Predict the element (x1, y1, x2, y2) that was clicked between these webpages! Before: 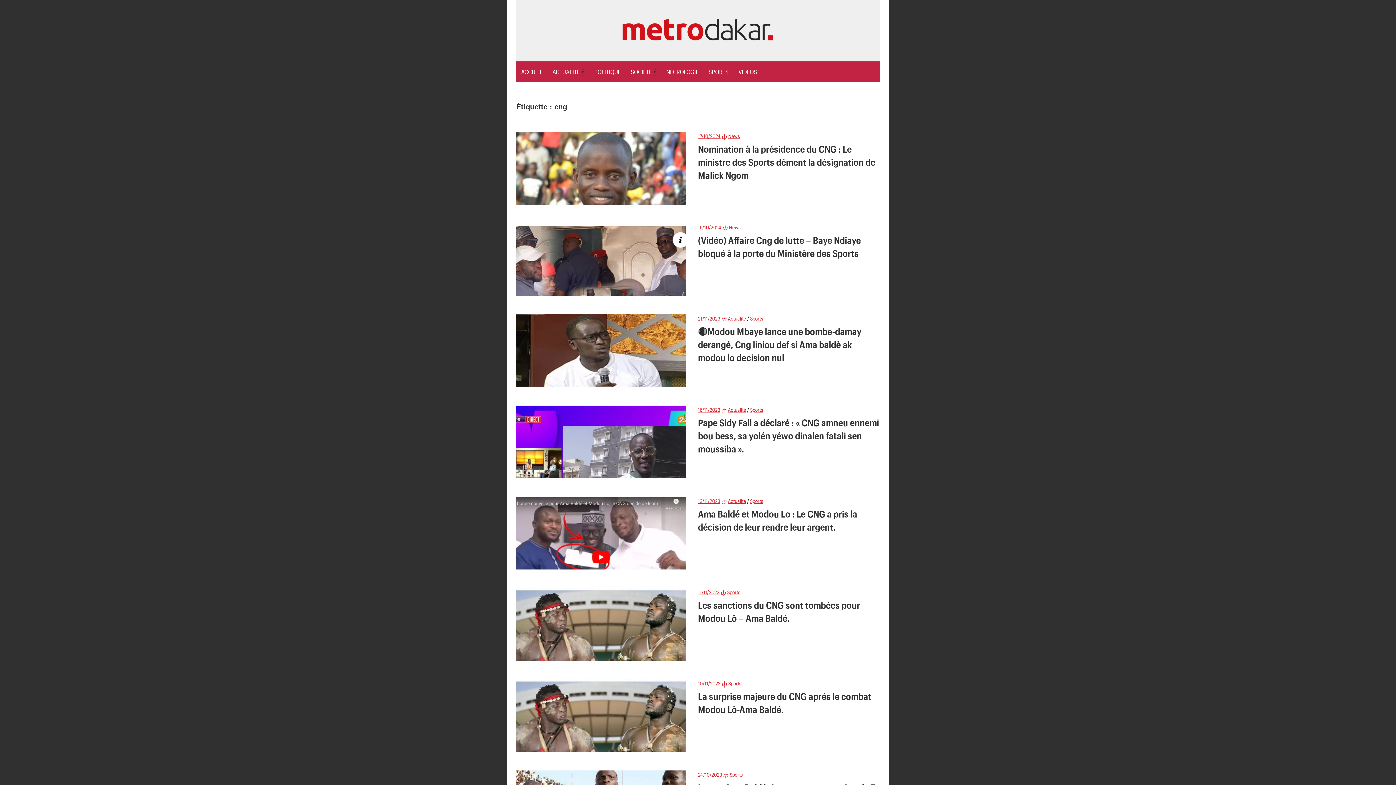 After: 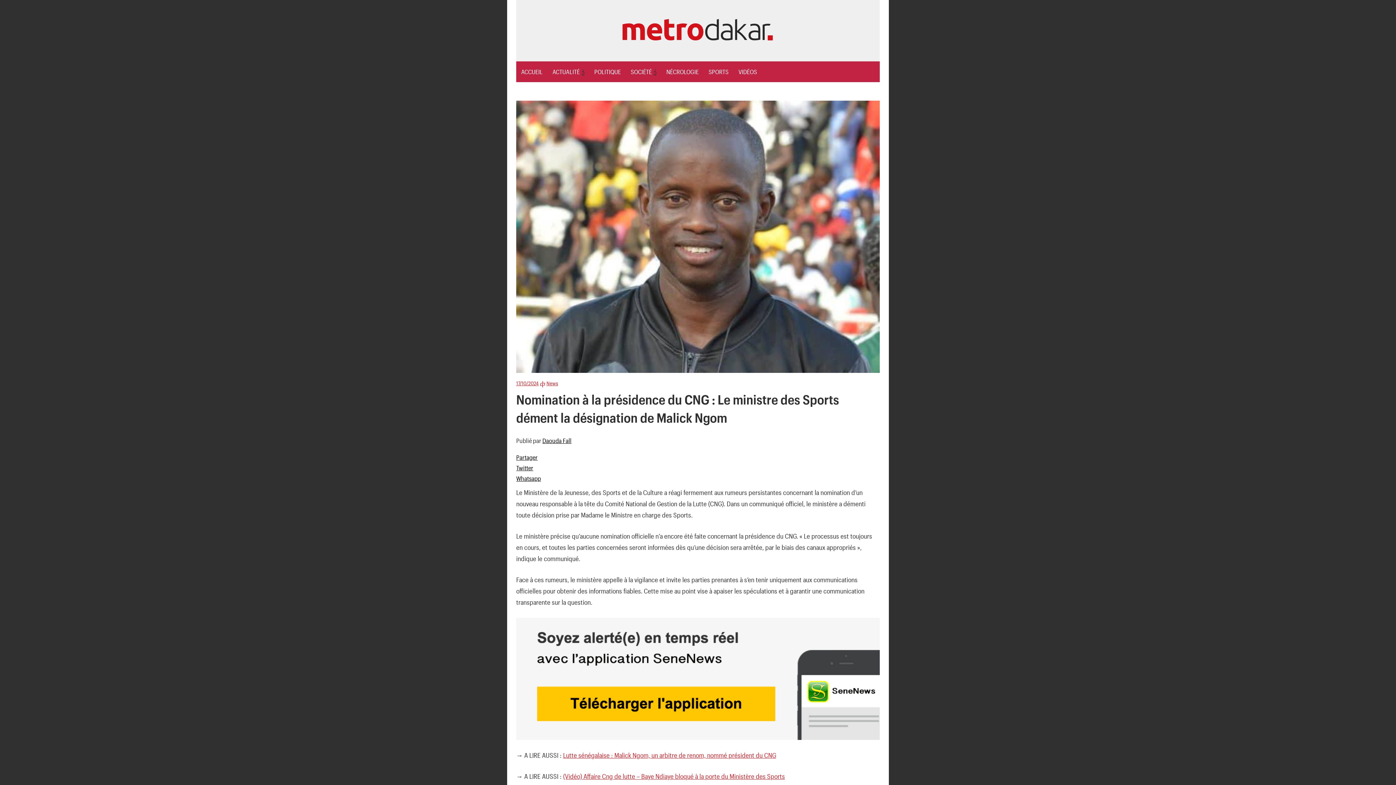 Action: bbox: (698, 143, 875, 180) label: Nomination à la présidence du CNG : Le ministre des Sports dément la désignation de Malick Ngom